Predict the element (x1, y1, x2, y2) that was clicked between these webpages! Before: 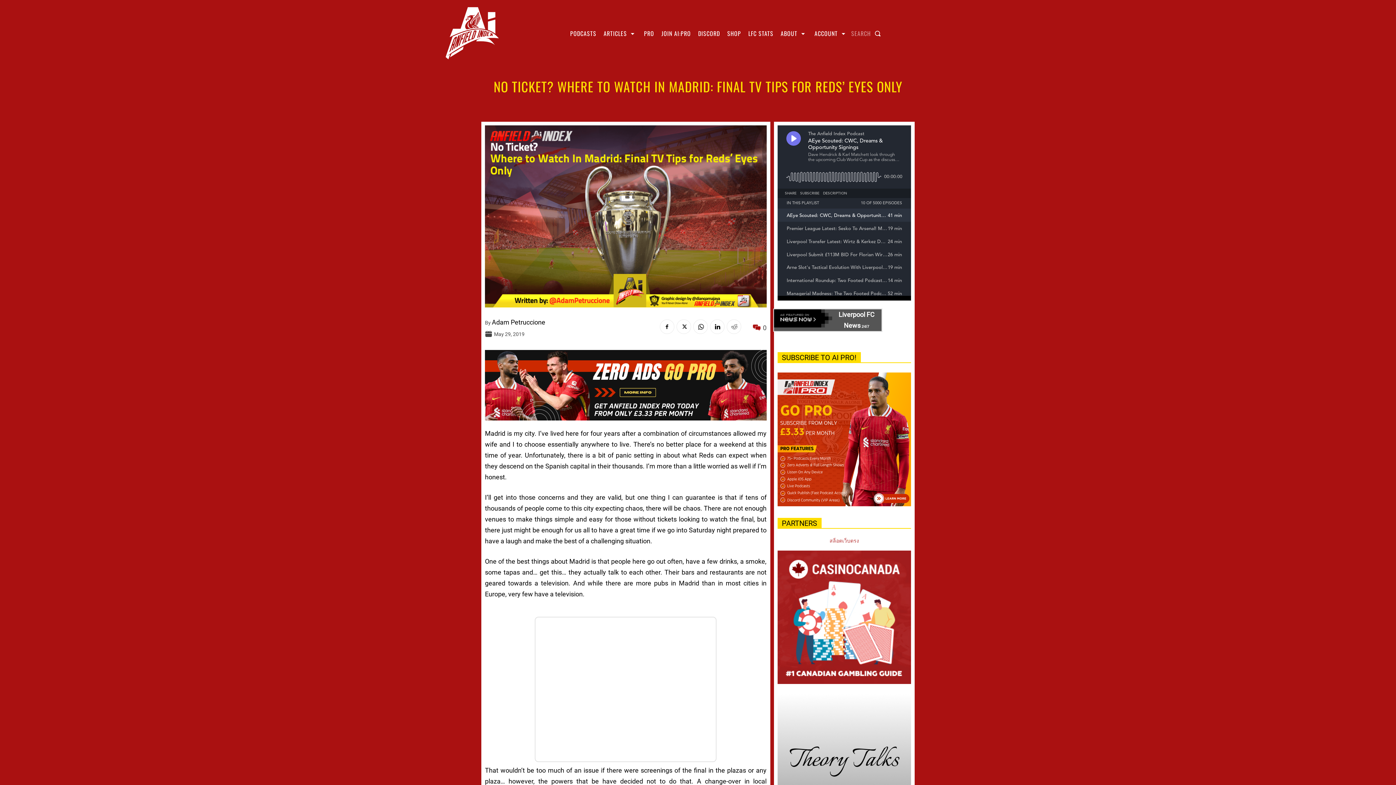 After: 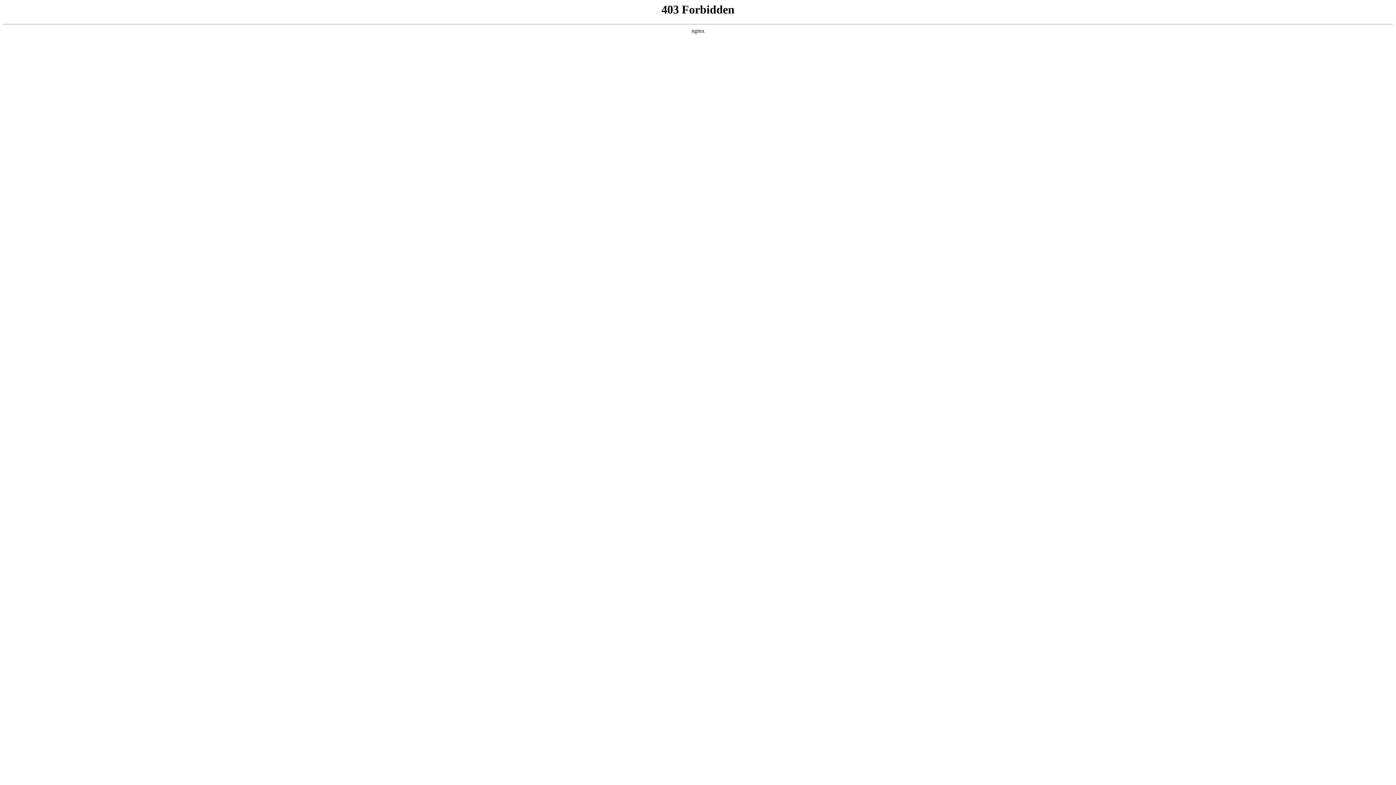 Action: bbox: (829, 538, 859, 543) label: สล็อตเว็บตรง